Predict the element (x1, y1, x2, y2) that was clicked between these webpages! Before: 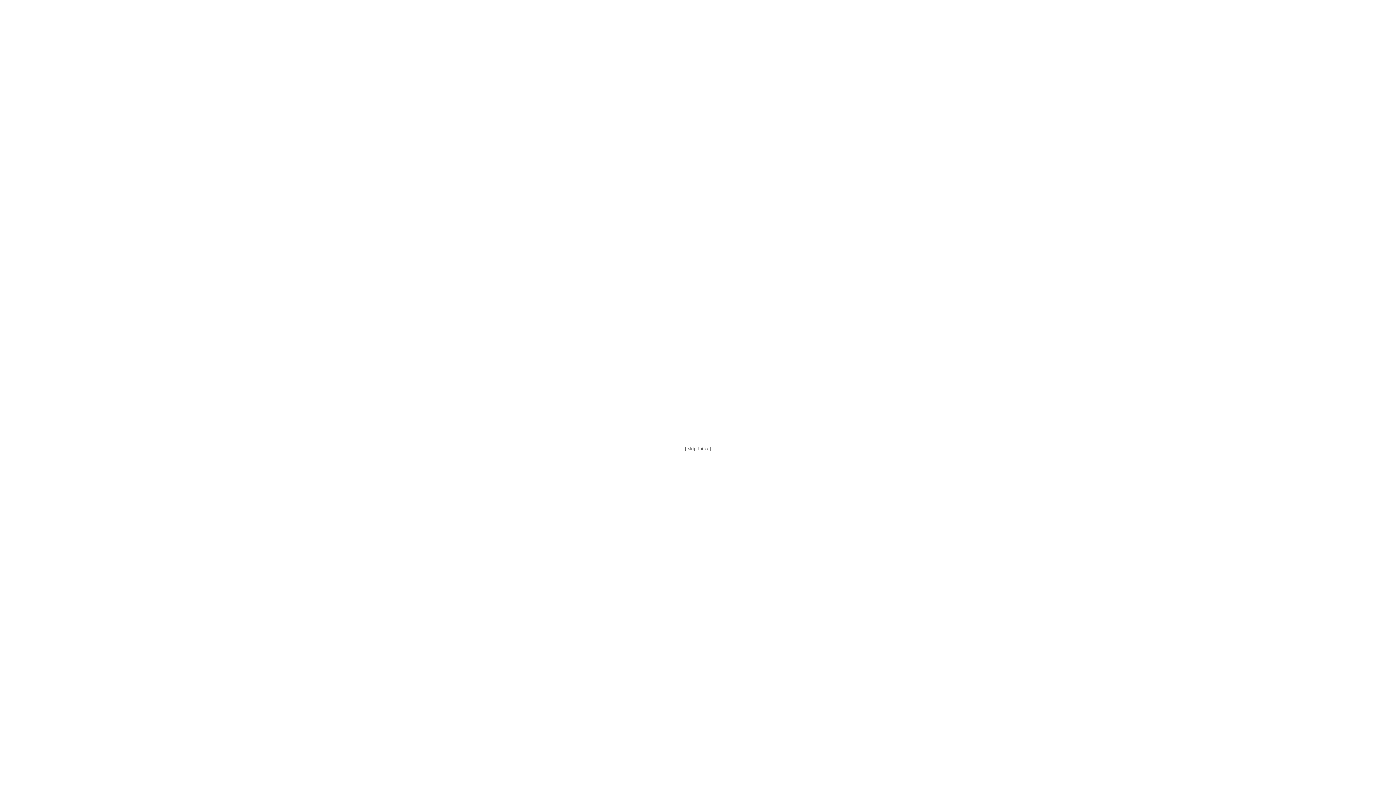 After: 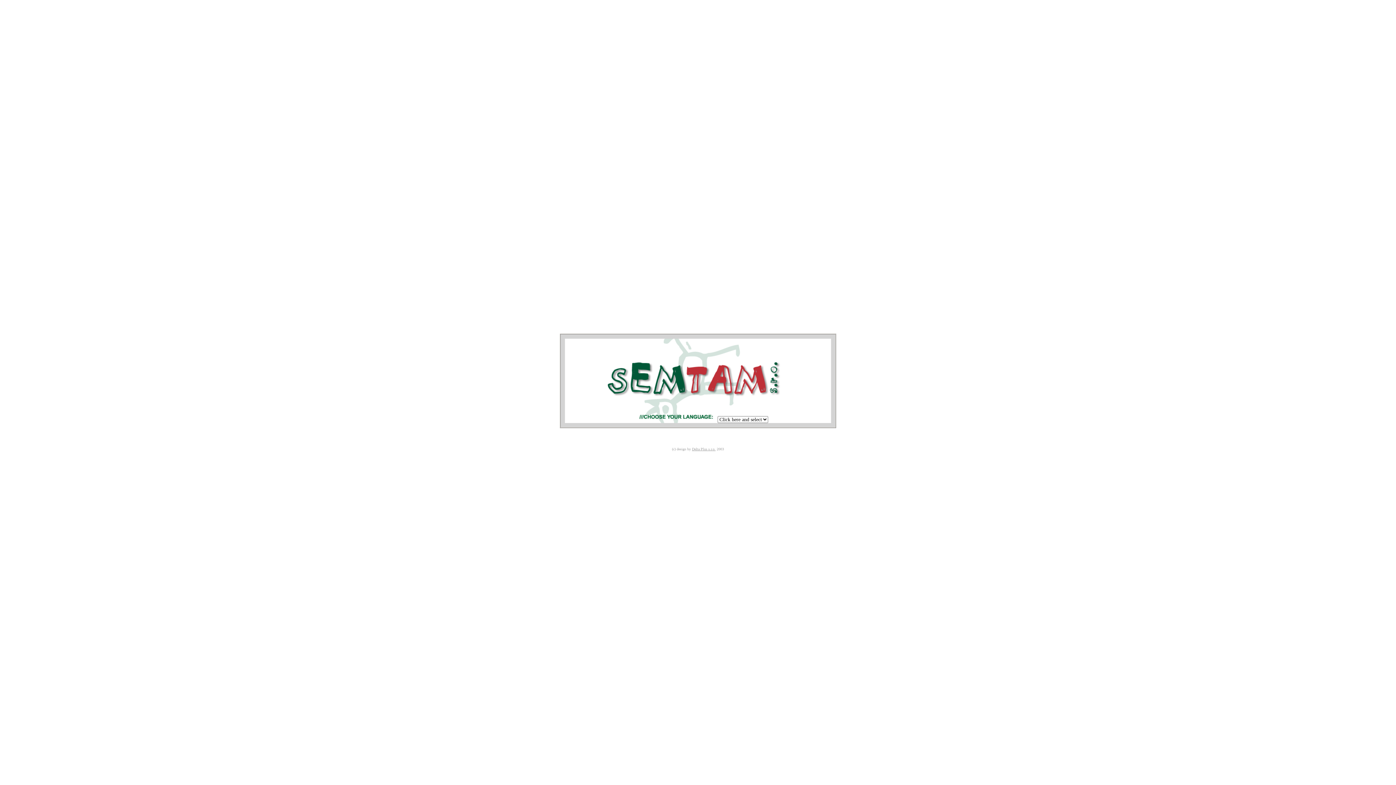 Action: bbox: (685, 446, 711, 451) label: [ skip intro ]